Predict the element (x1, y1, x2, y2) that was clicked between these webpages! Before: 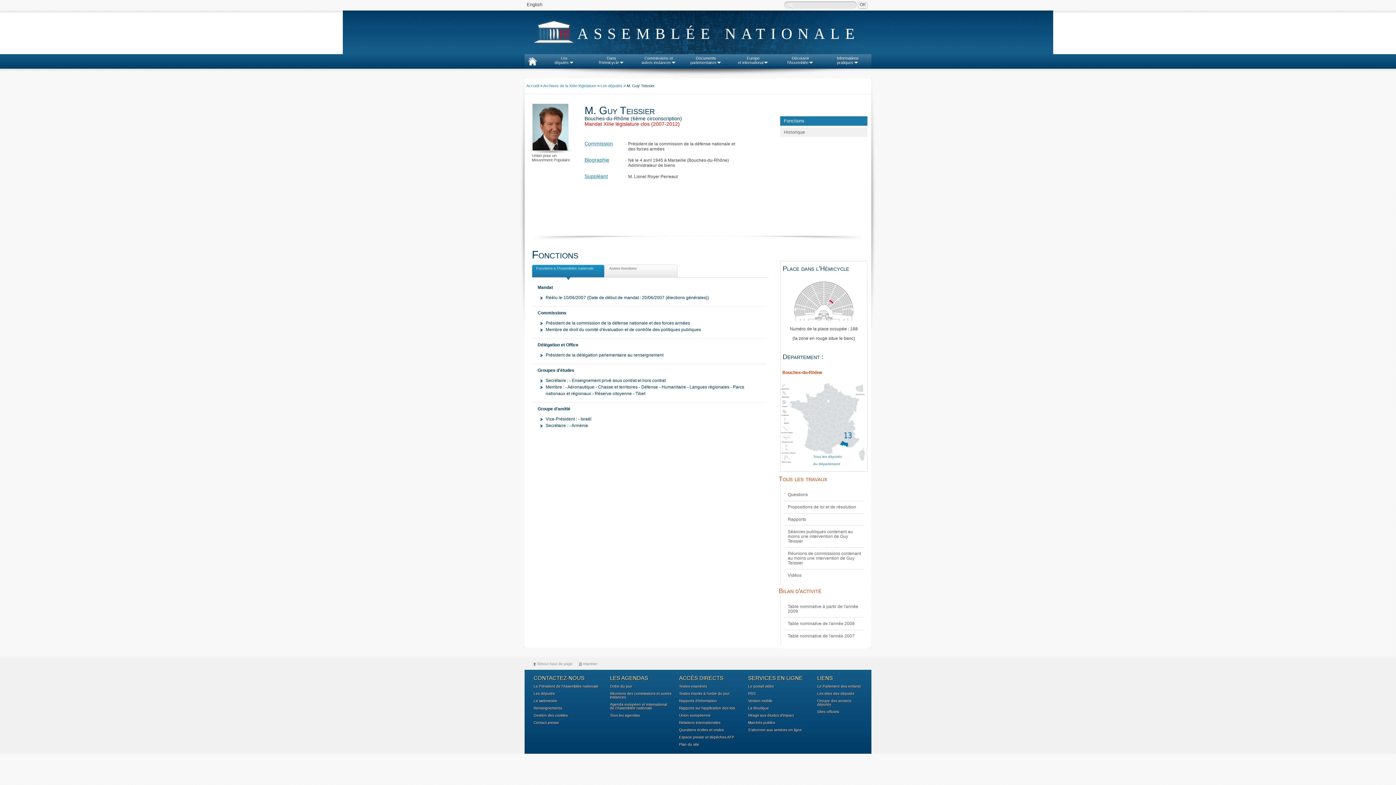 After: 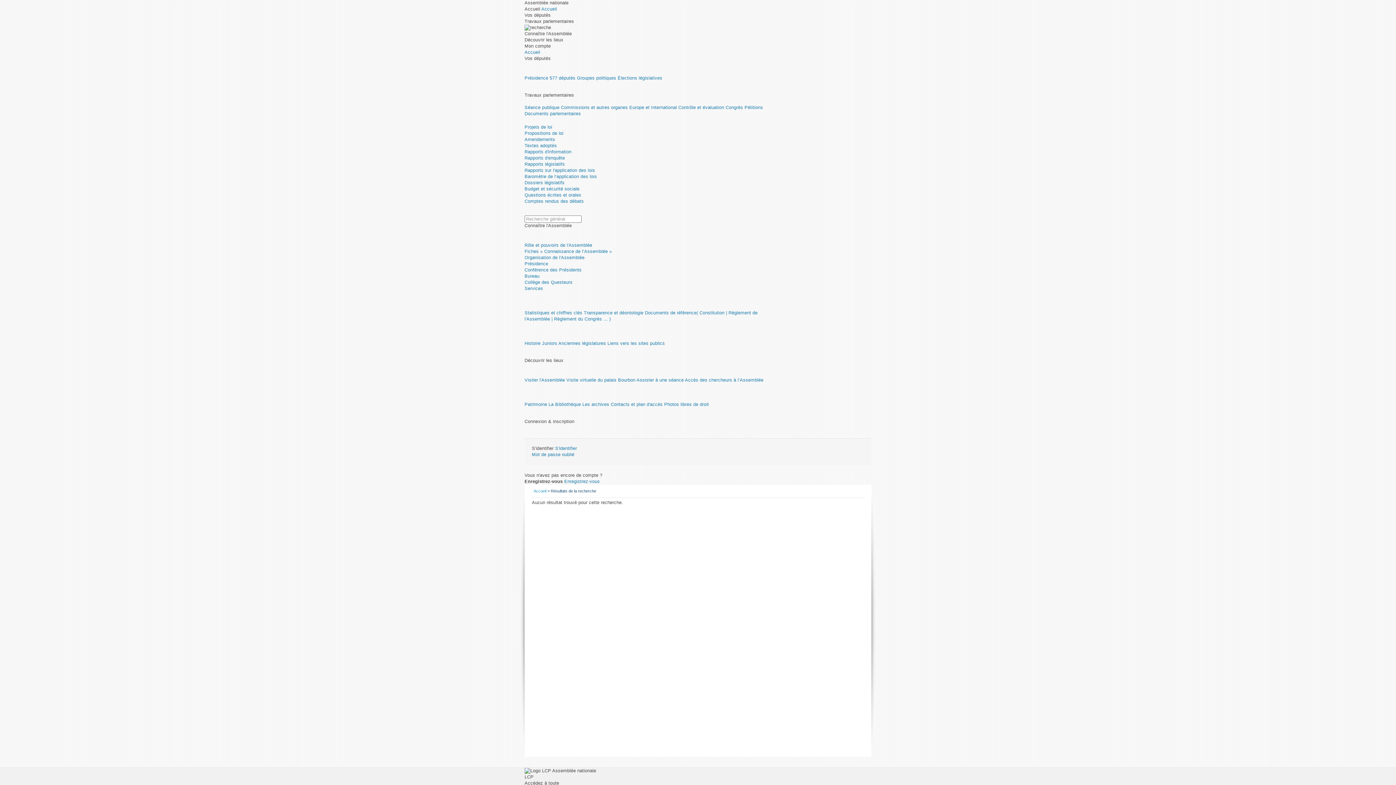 Action: label: Réunions de commissions contenant au moins une intervention de Guy Teissier bbox: (784, 547, 864, 569)